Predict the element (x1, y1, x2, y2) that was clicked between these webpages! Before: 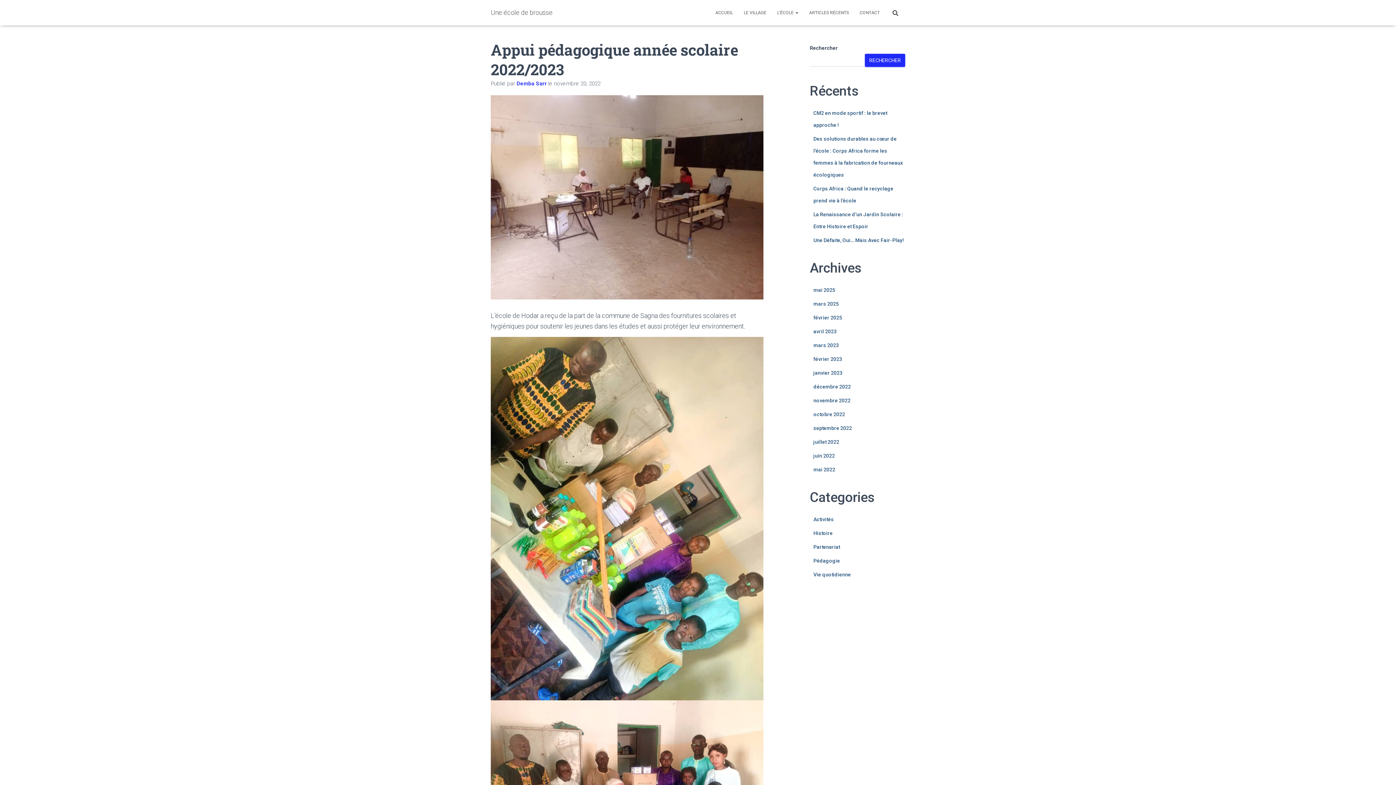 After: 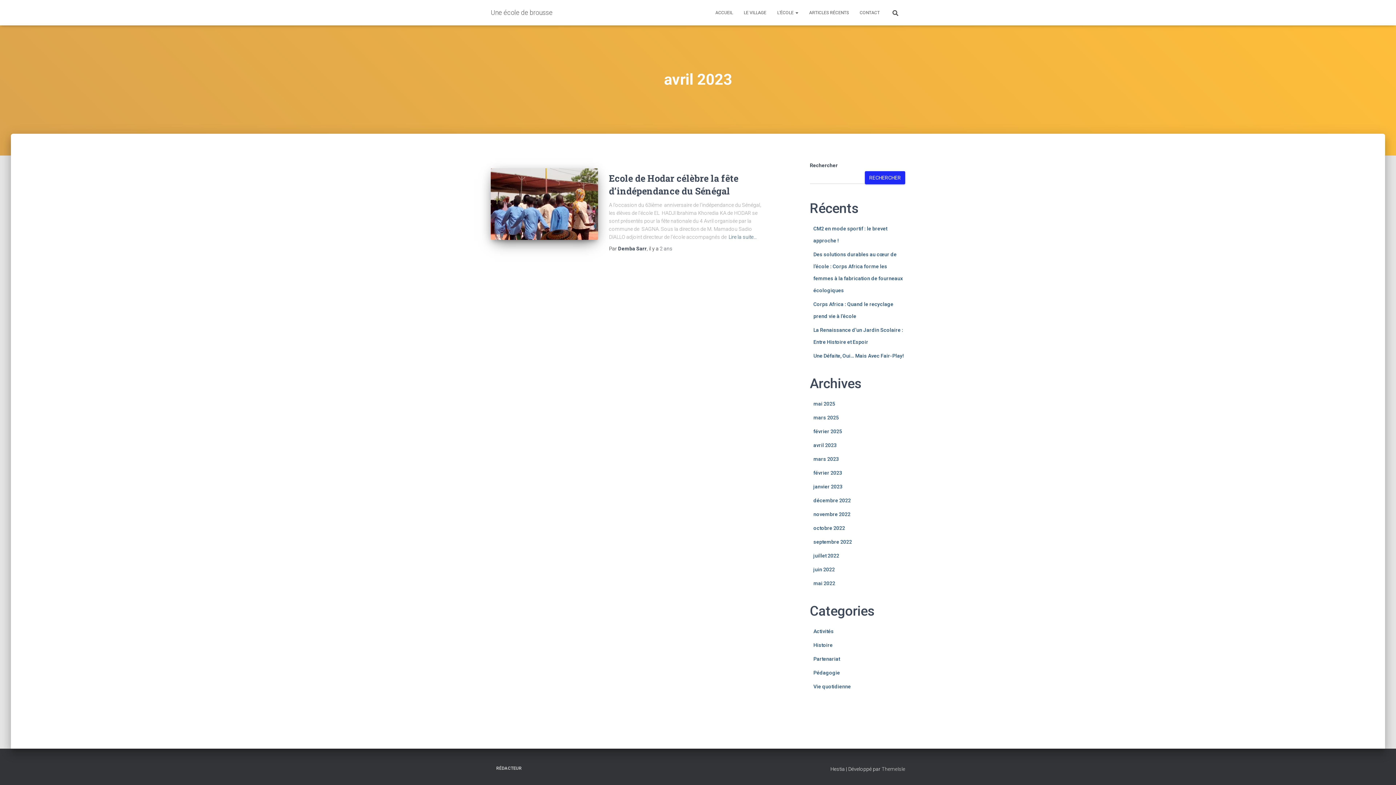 Action: bbox: (813, 328, 836, 334) label: avril 2023